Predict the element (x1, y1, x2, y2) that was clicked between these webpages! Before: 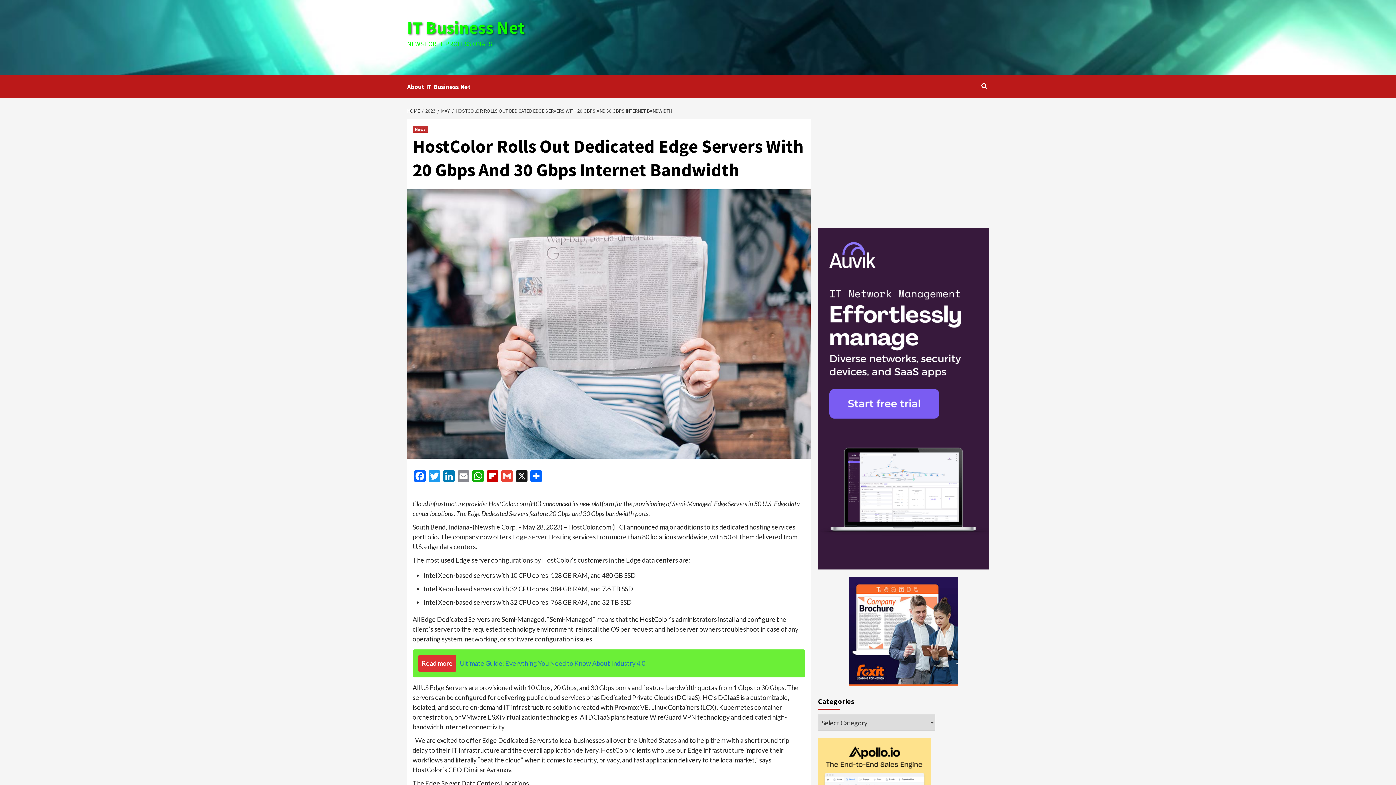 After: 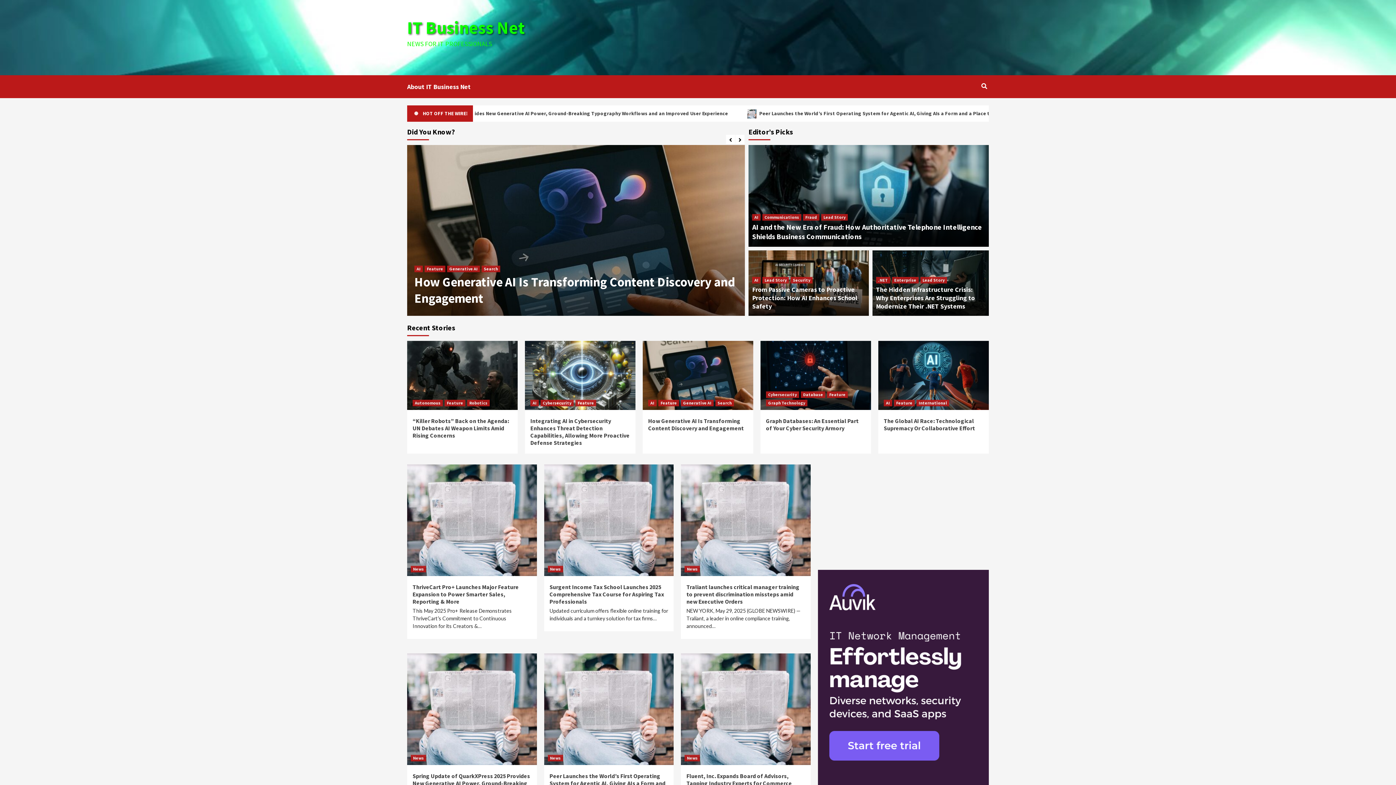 Action: label: IT Business Net bbox: (407, 16, 525, 38)